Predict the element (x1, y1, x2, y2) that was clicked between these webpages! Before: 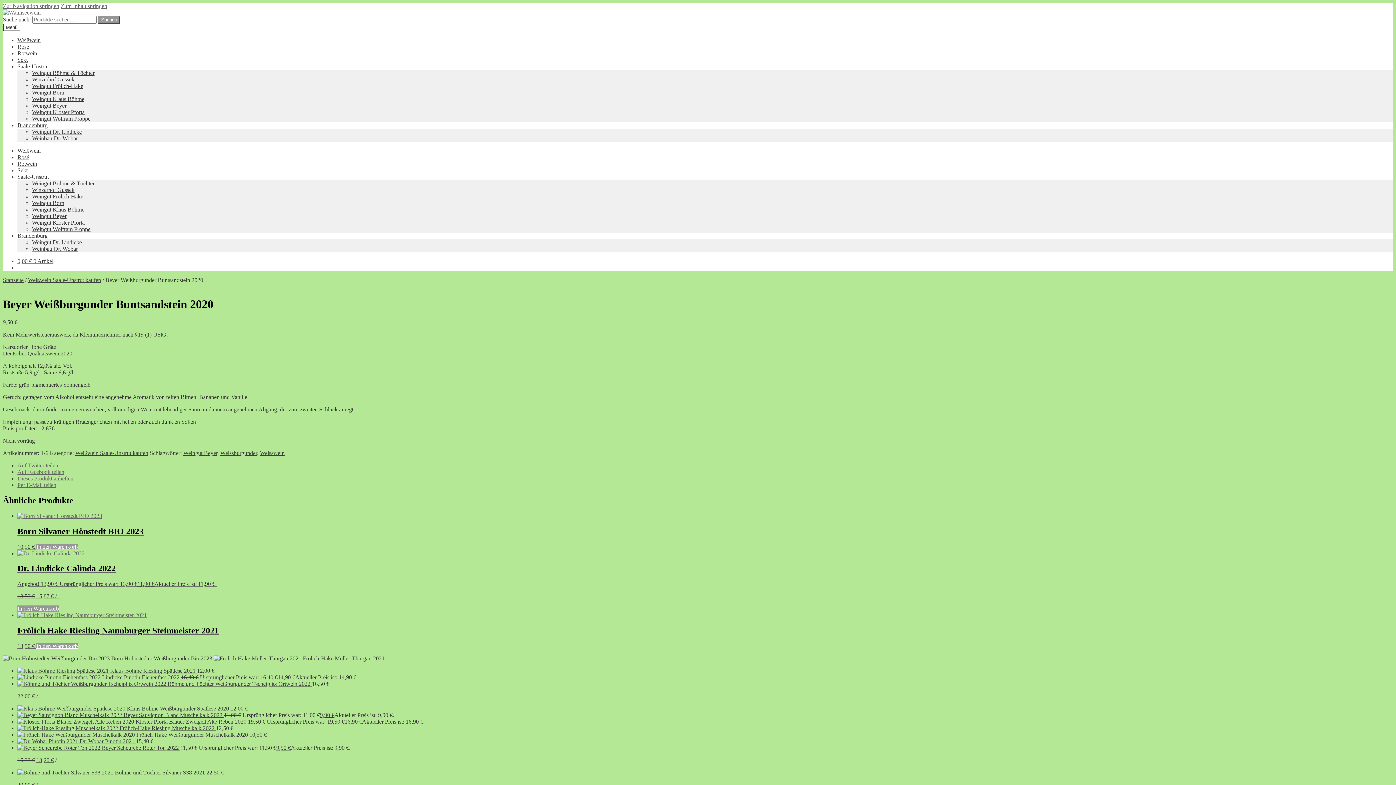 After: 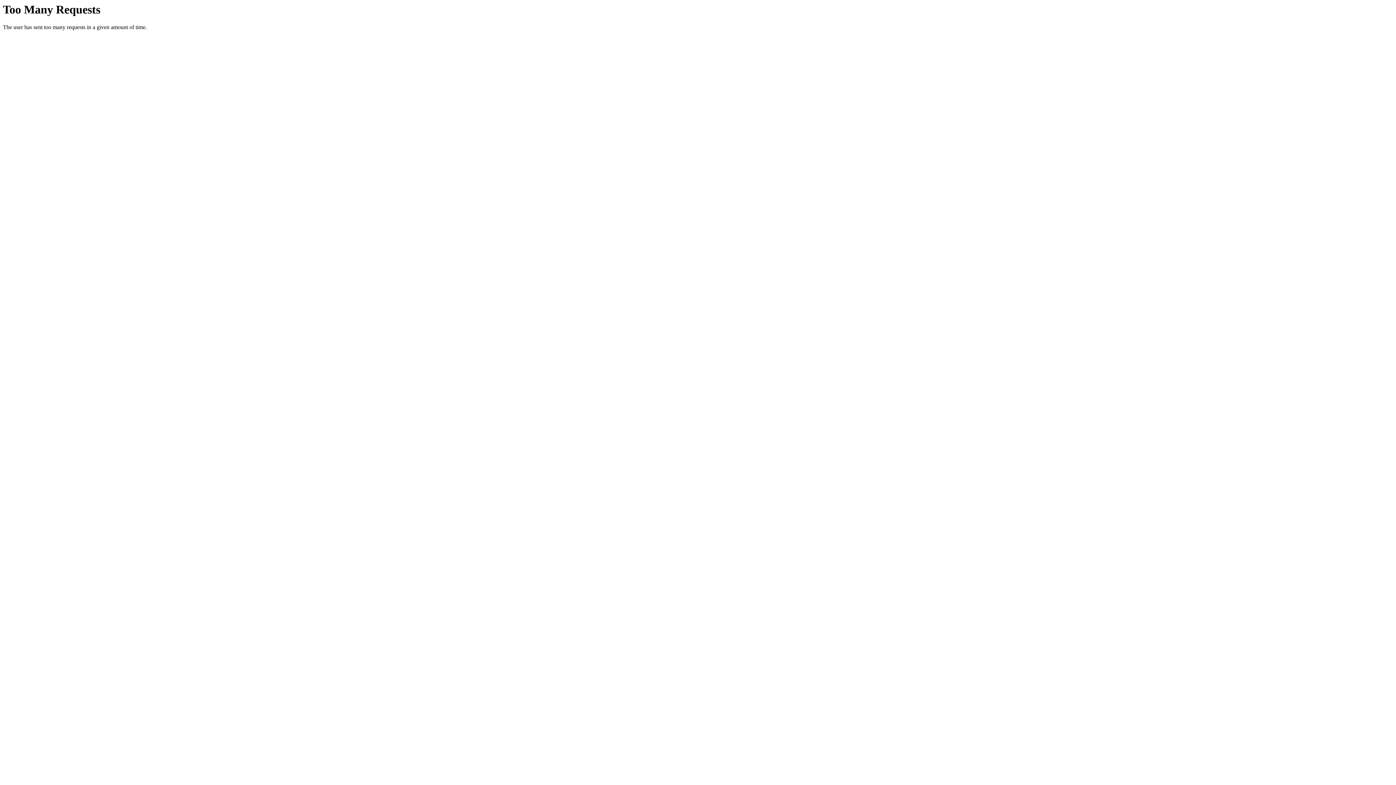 Action: bbox: (32, 226, 90, 232) label: Weingut Wolfram Proppe